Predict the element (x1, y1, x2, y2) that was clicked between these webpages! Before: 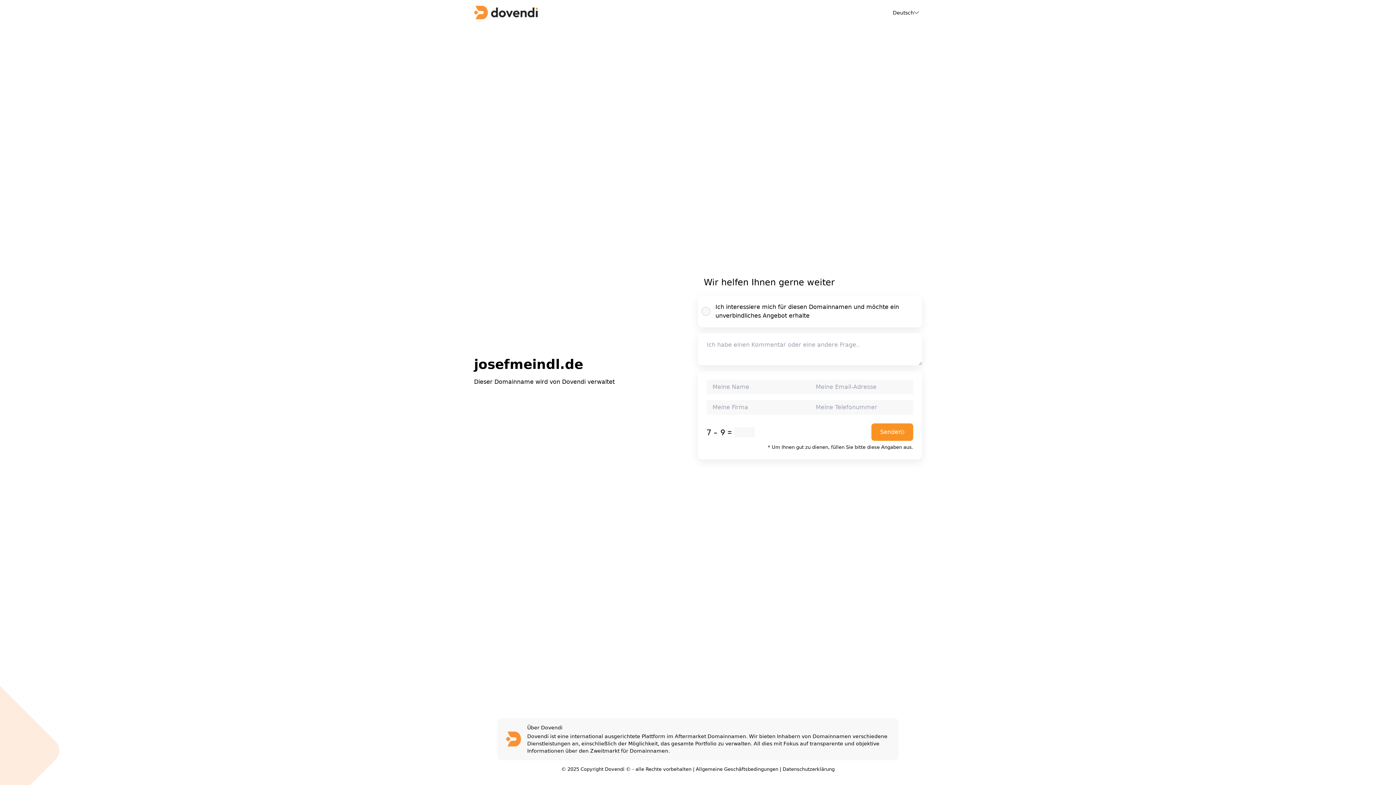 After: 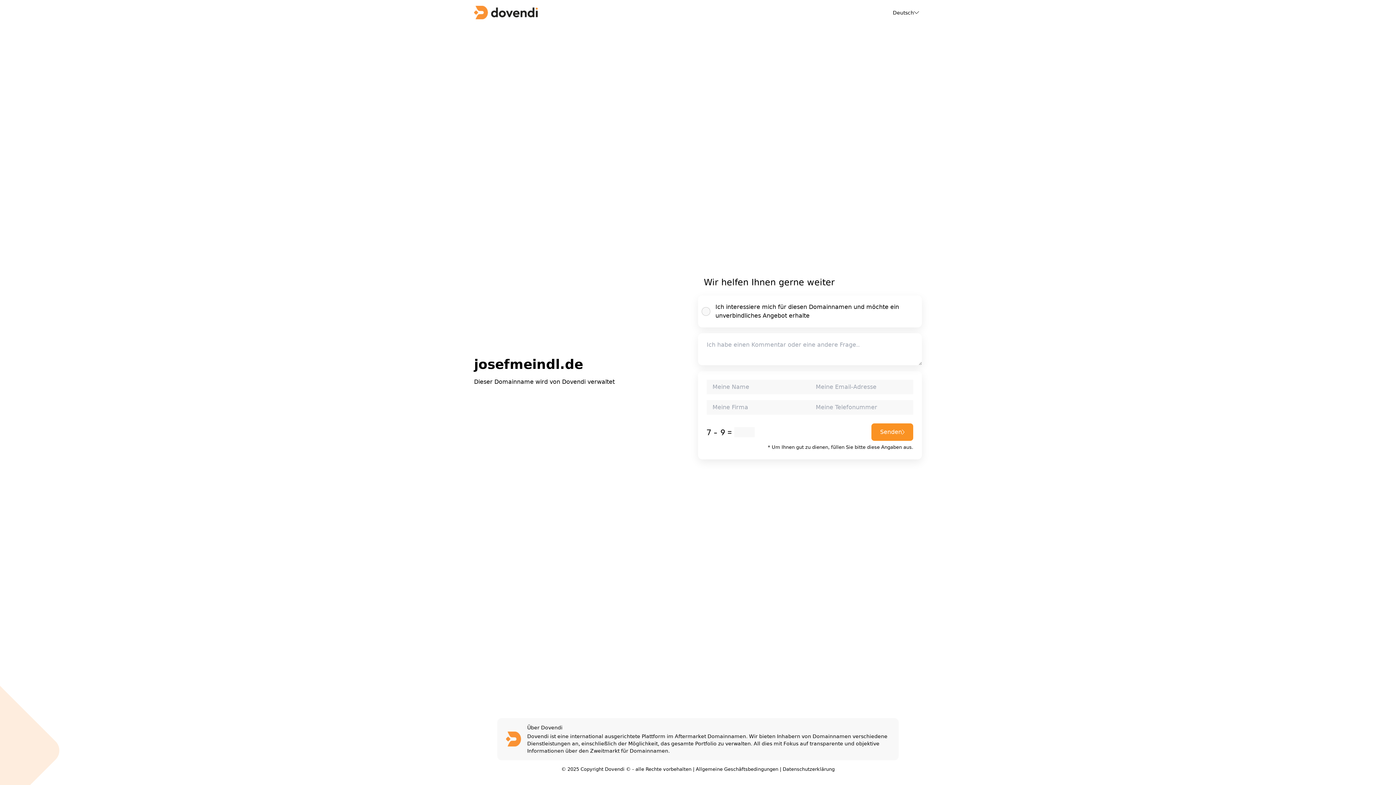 Action: bbox: (696, 766, 778, 772) label: Allgemeine Geschäftsbedingungen